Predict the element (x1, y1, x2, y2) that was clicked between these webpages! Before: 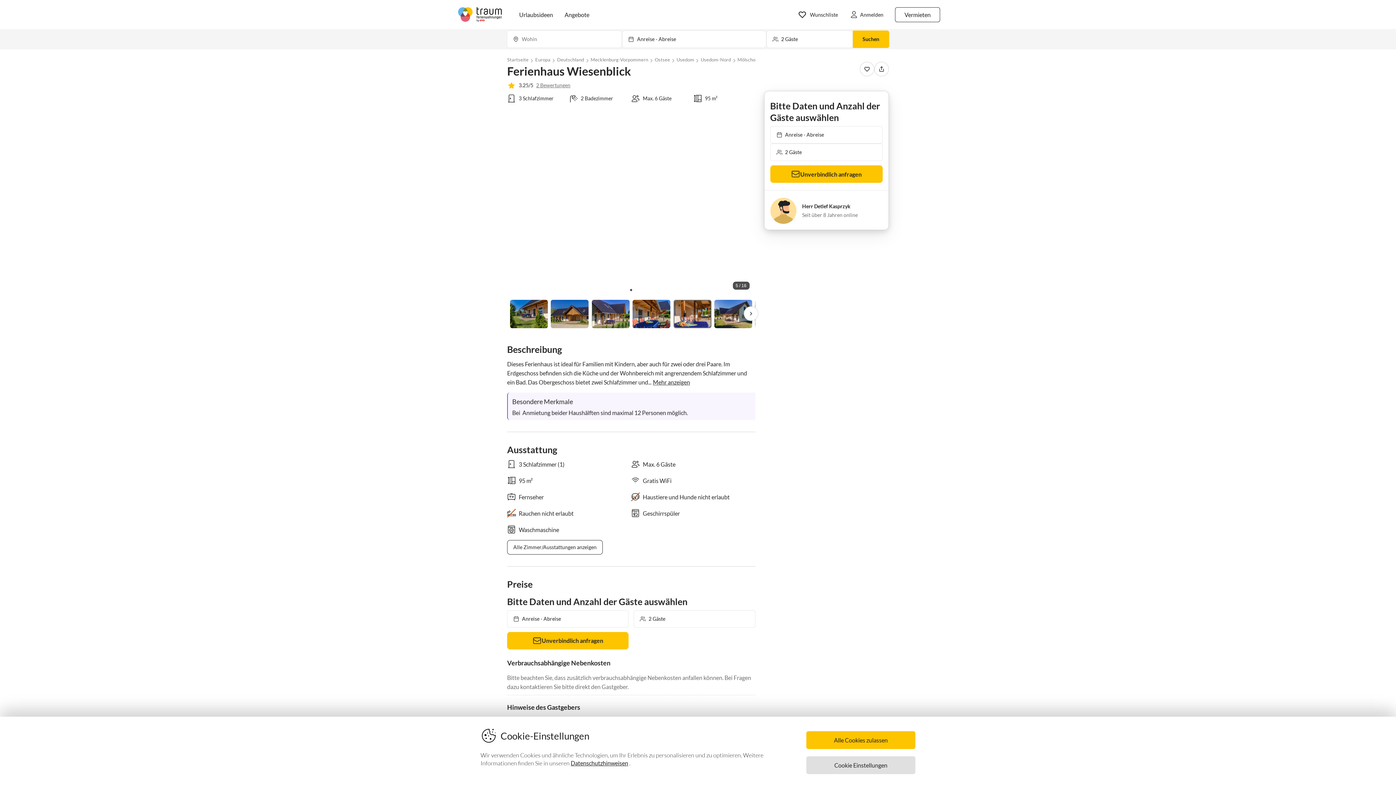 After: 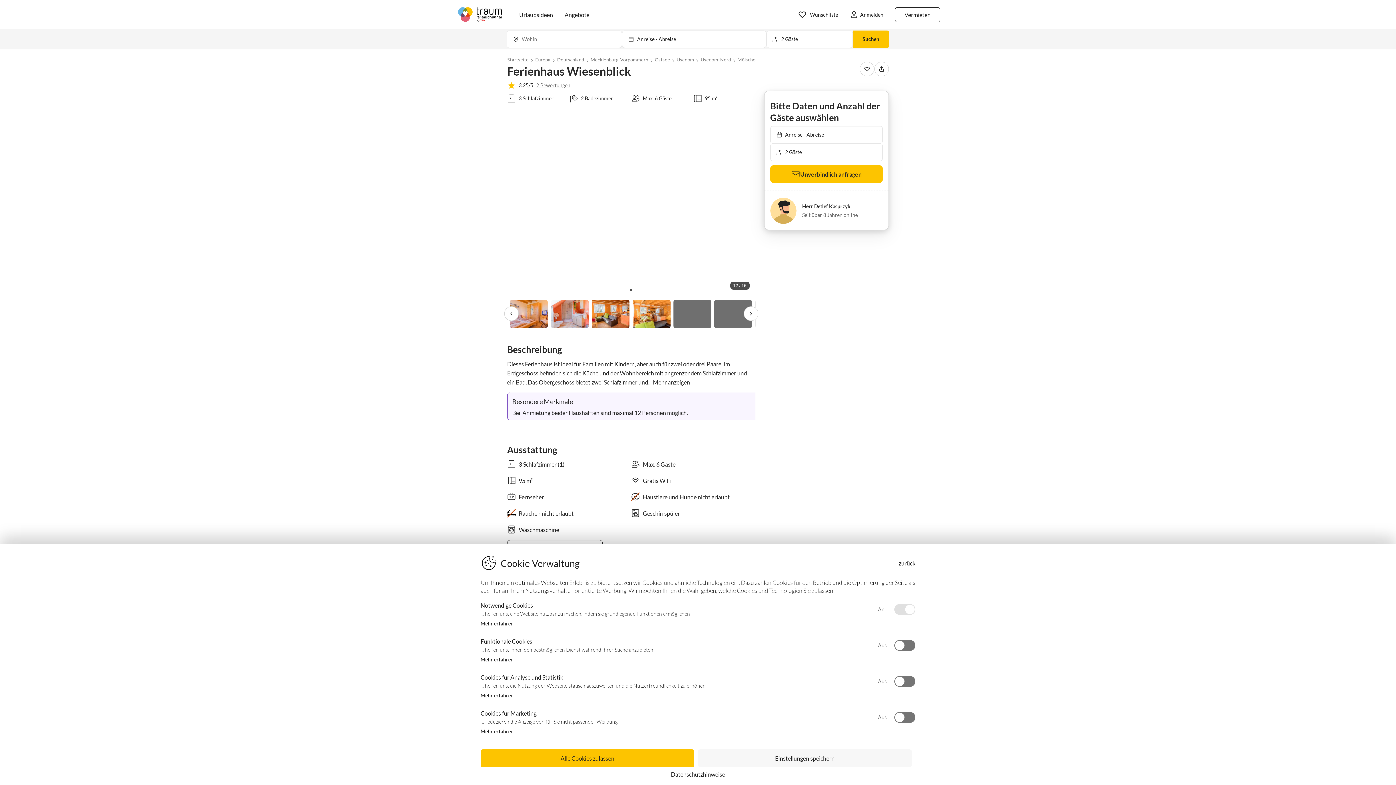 Action: bbox: (806, 756, 915, 774) label: Cookie Einstellungen